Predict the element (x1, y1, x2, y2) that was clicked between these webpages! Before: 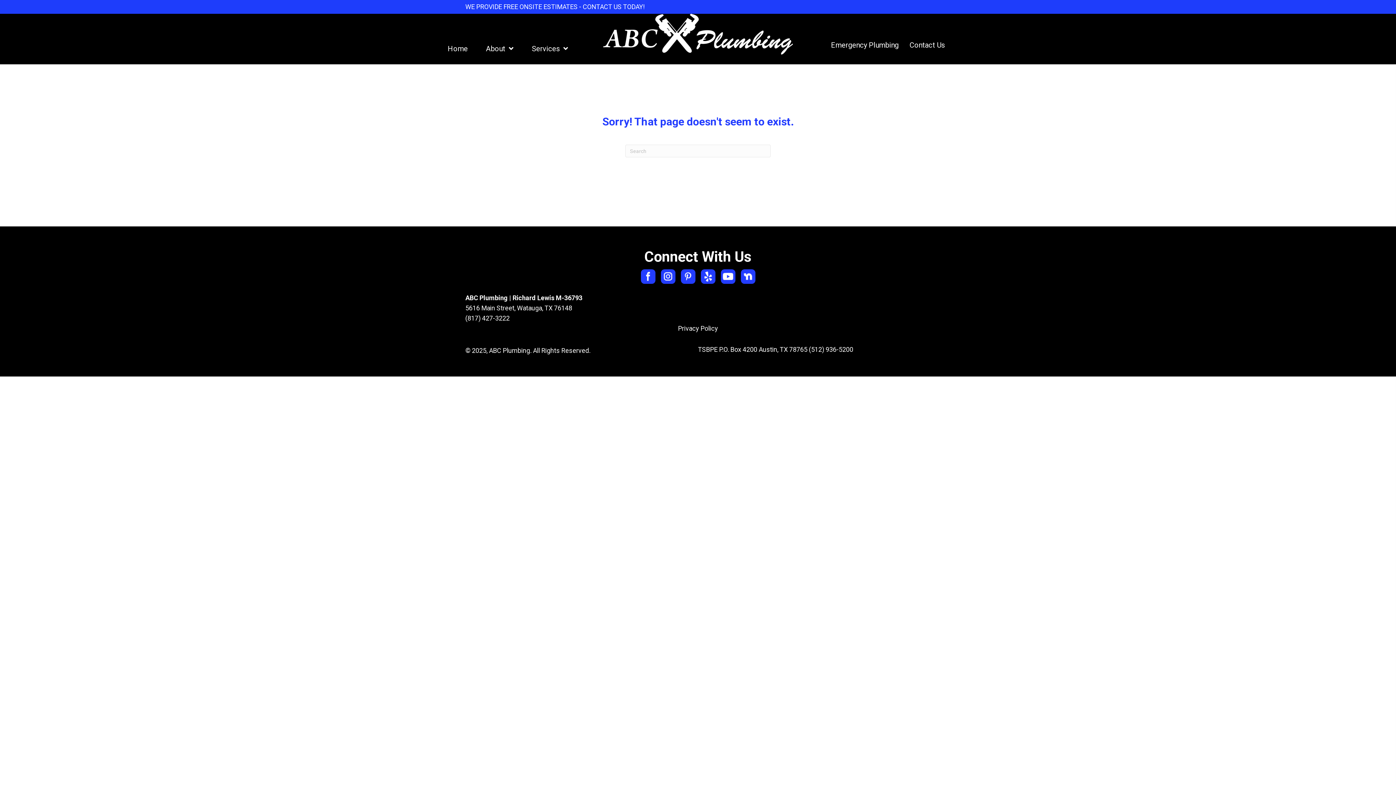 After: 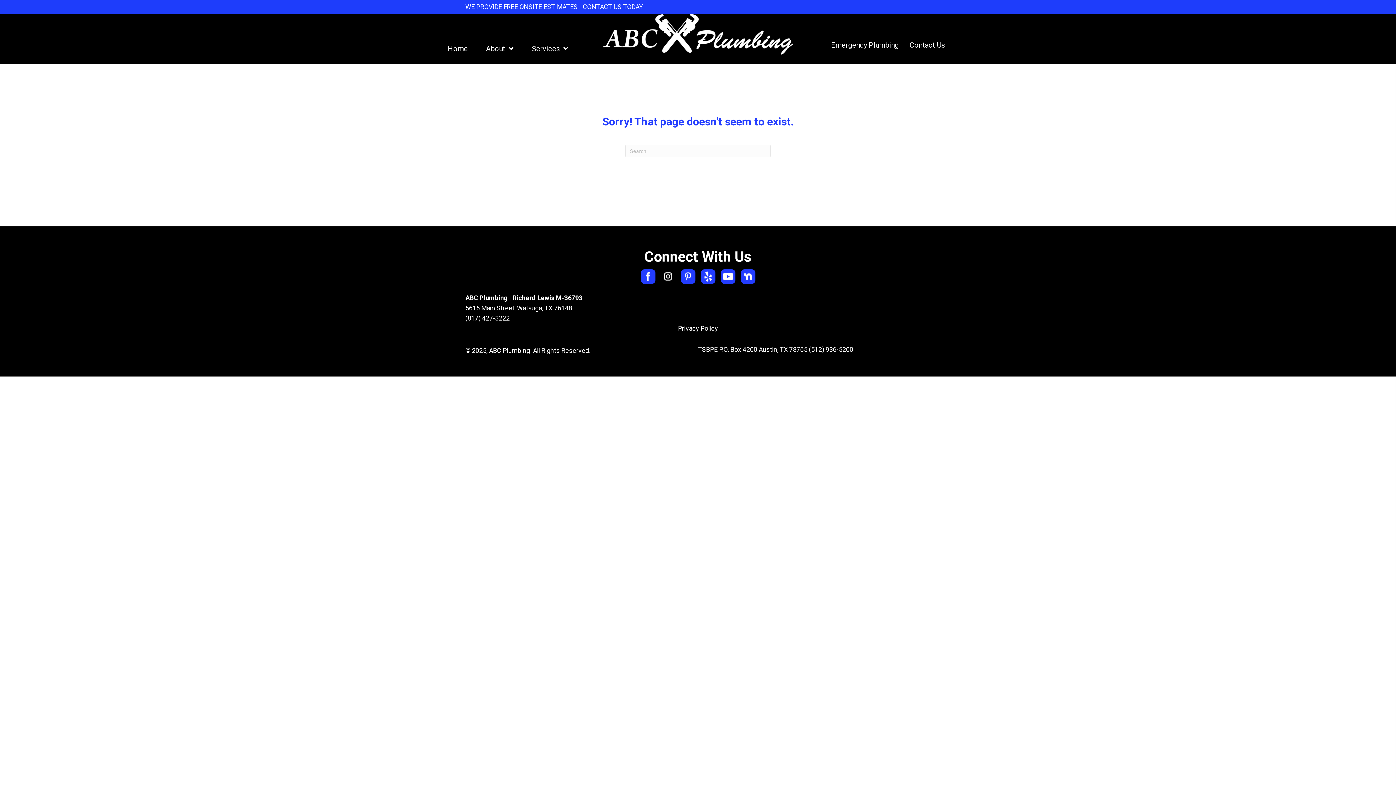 Action: label: Go to https://www.instagram.com/abcplumbingdfwtx/ bbox: (660, 269, 675, 284)